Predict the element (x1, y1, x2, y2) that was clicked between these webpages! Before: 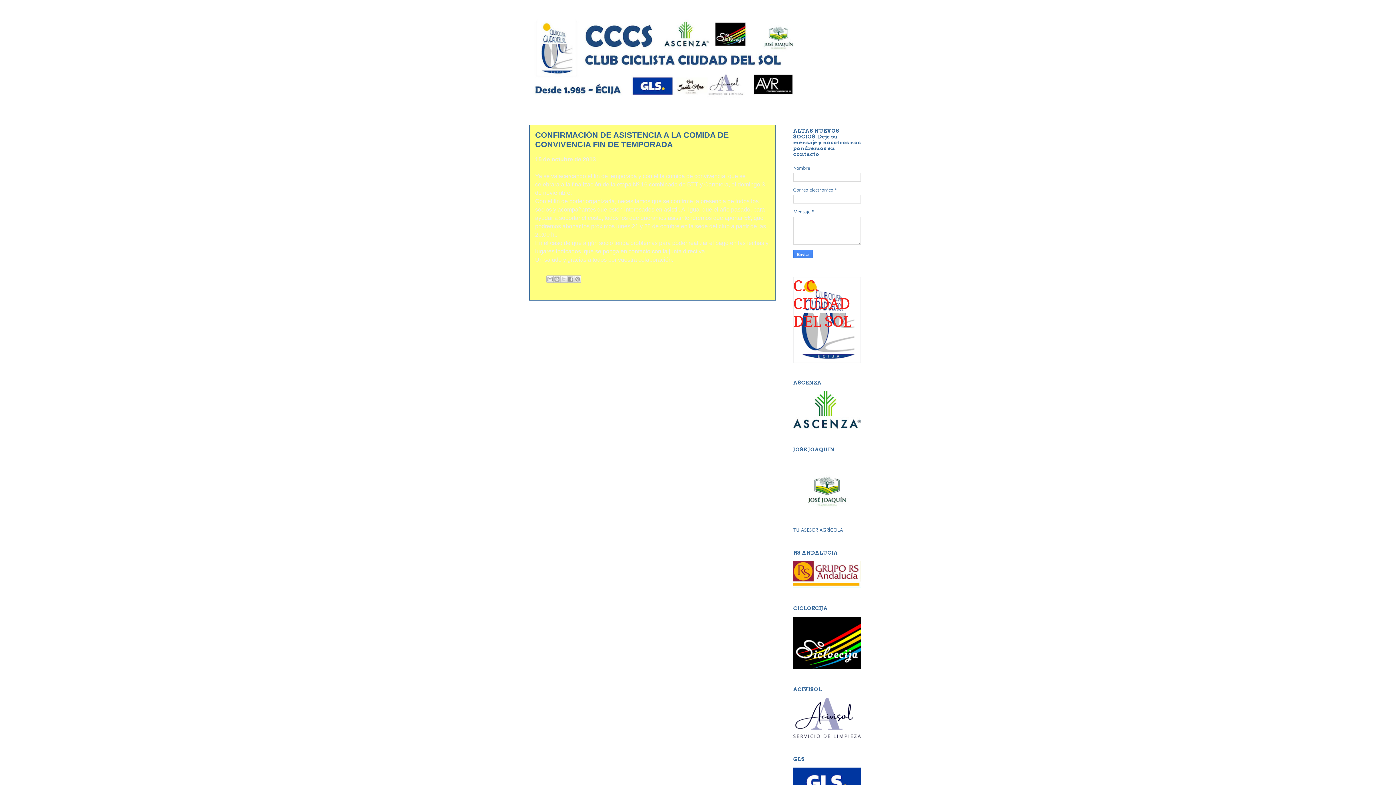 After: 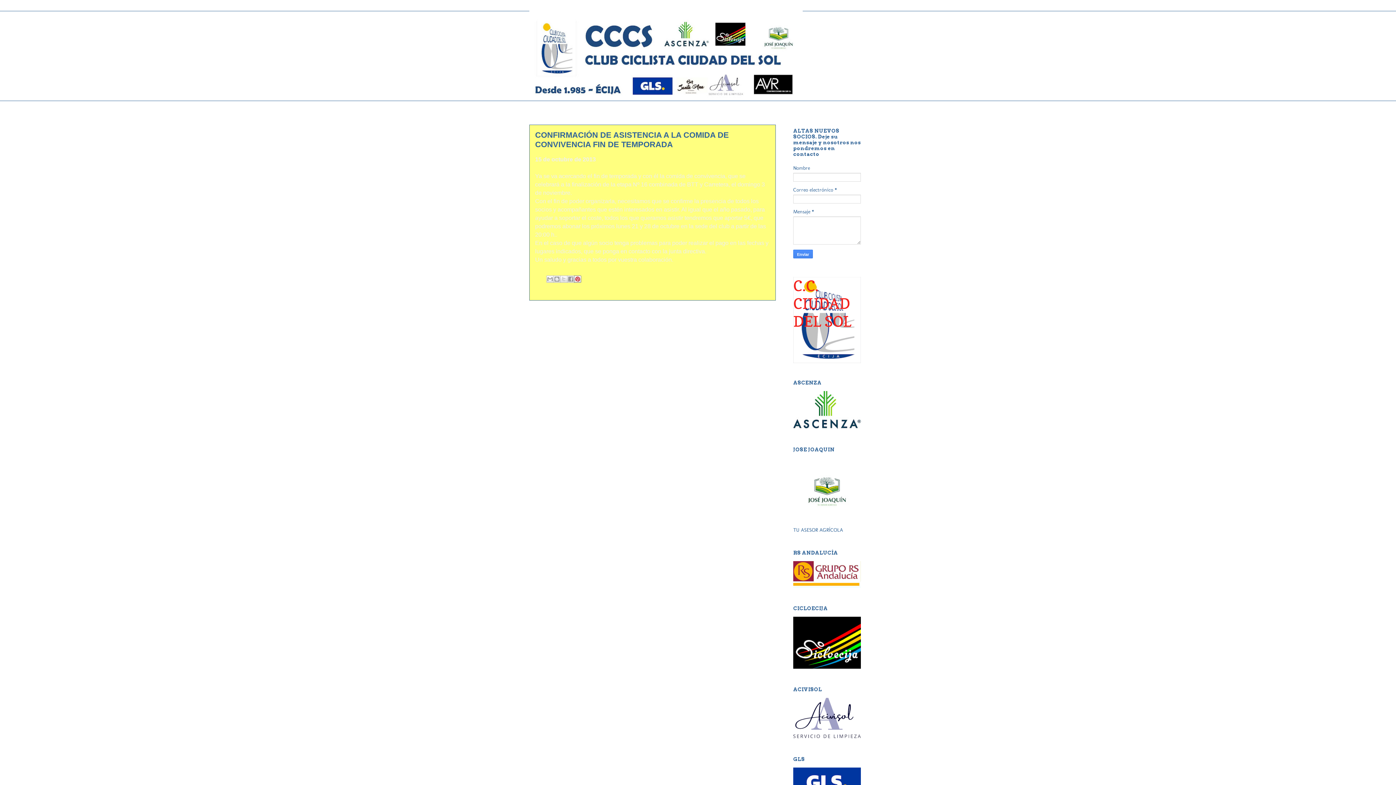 Action: label: Compartir en Pinterest bbox: (574, 275, 581, 282)